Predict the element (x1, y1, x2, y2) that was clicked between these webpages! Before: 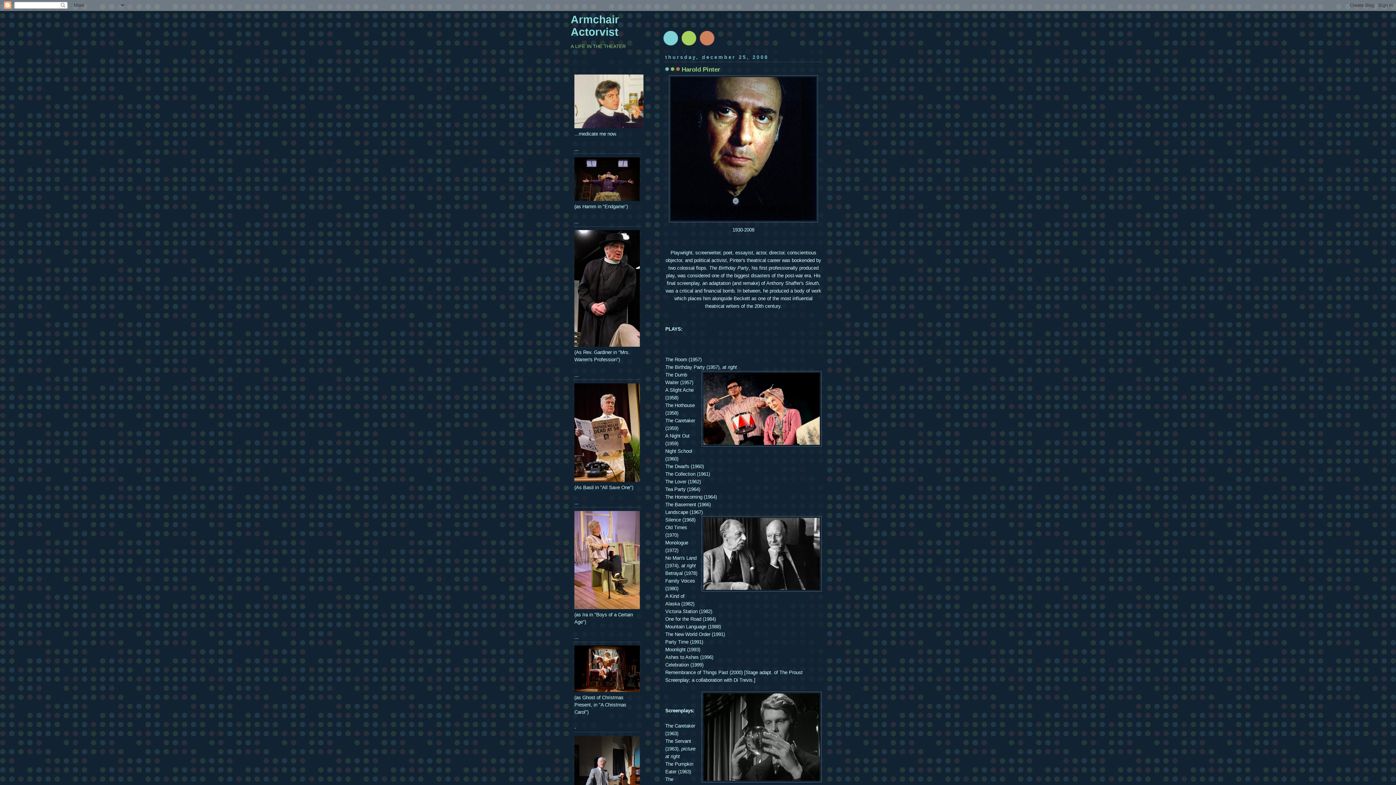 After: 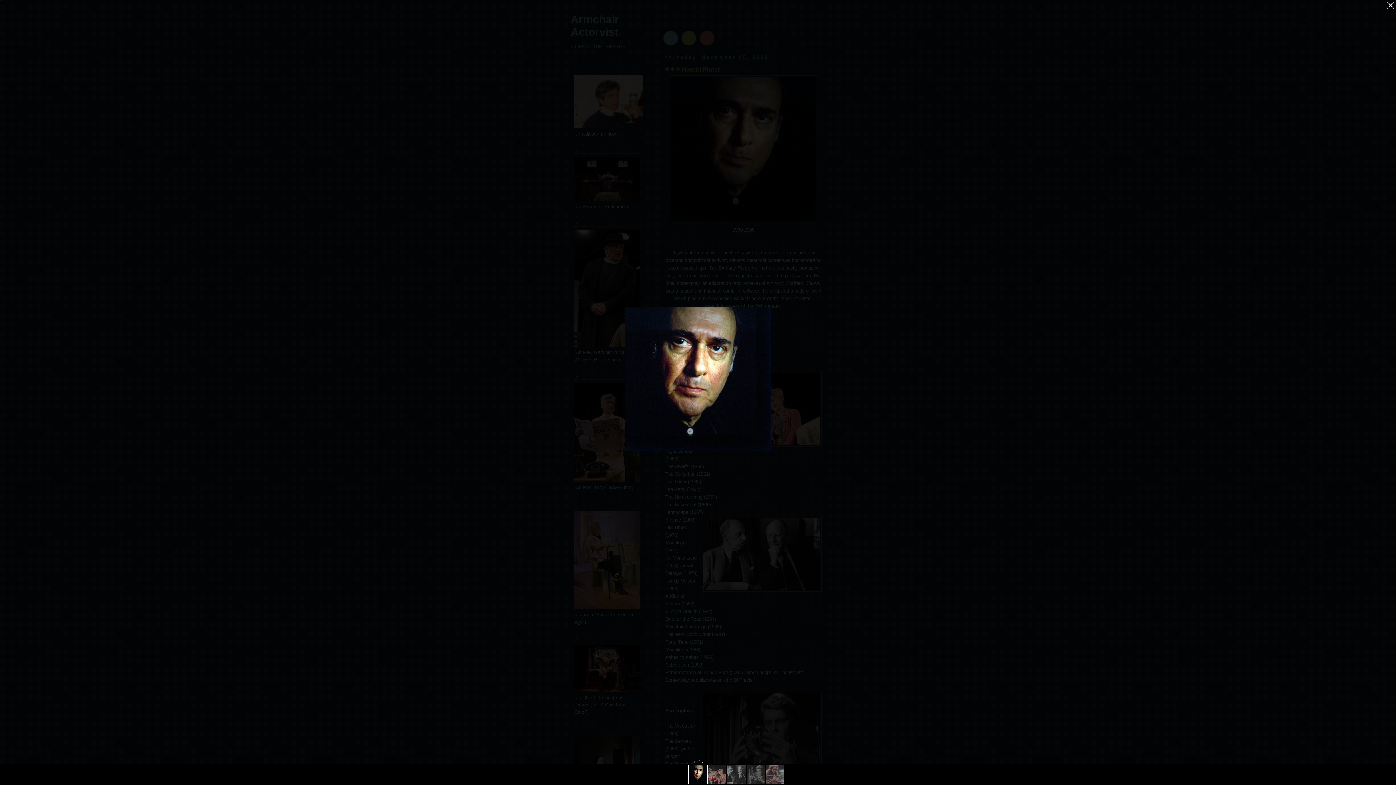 Action: bbox: (665, 75, 821, 222)